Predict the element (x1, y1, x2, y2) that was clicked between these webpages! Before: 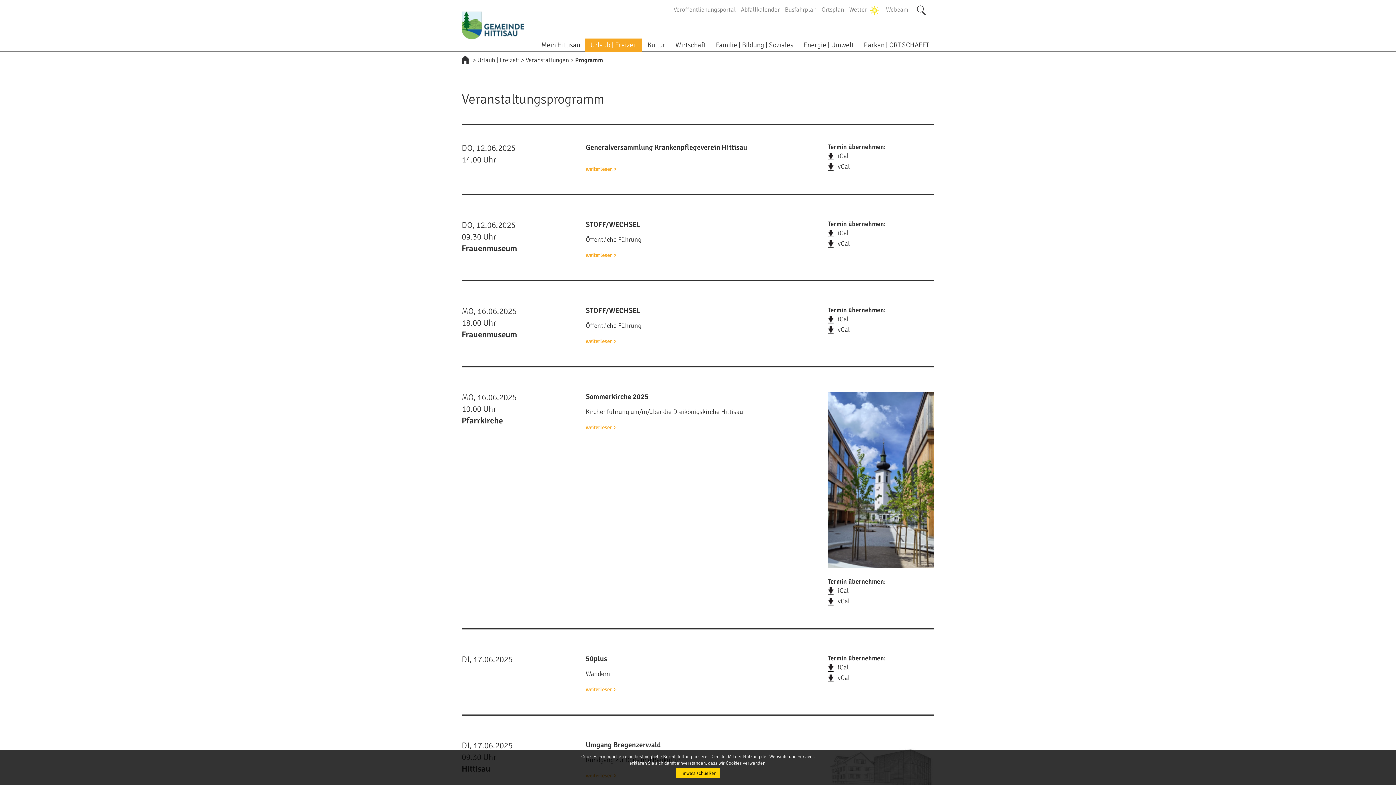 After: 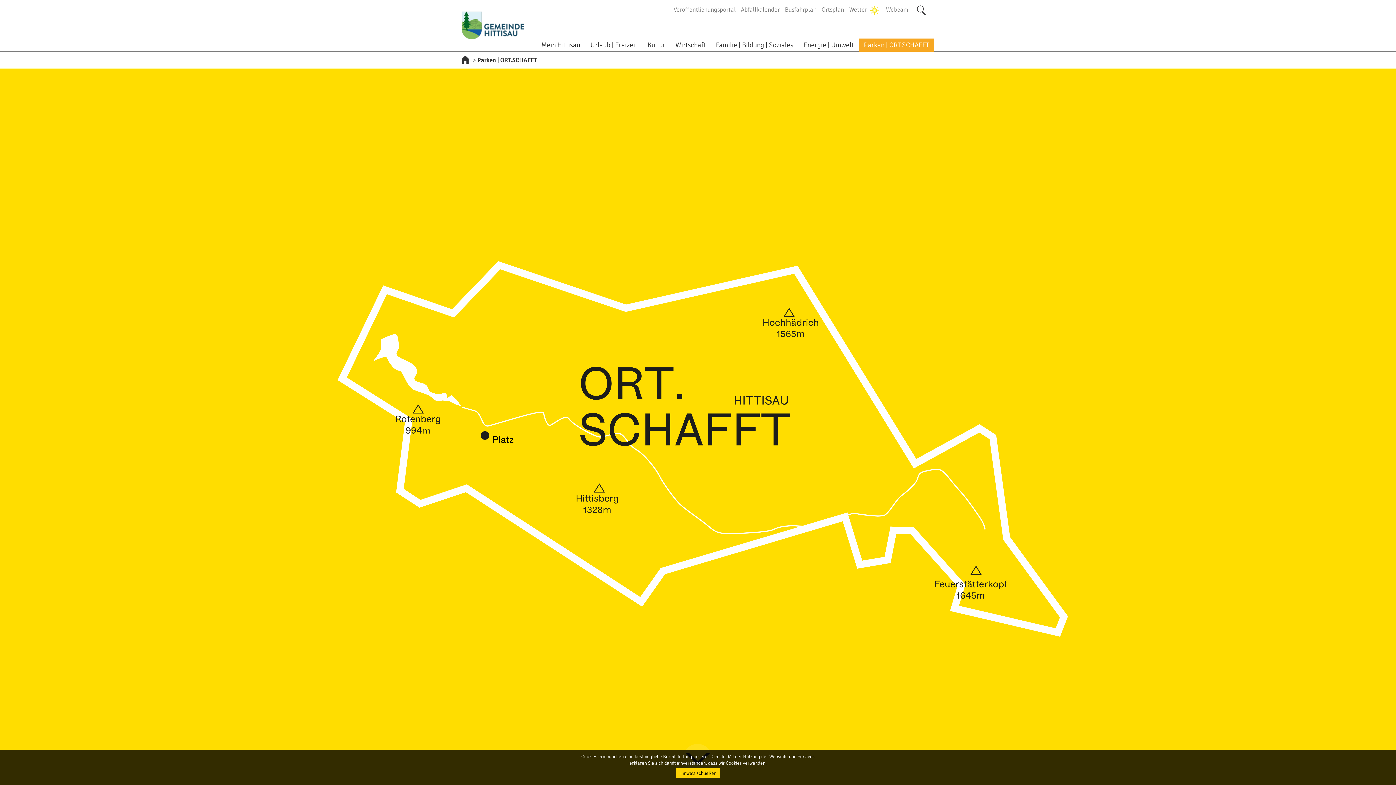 Action: label: Parken | ORT.SCHAFFT bbox: (858, 38, 934, 51)